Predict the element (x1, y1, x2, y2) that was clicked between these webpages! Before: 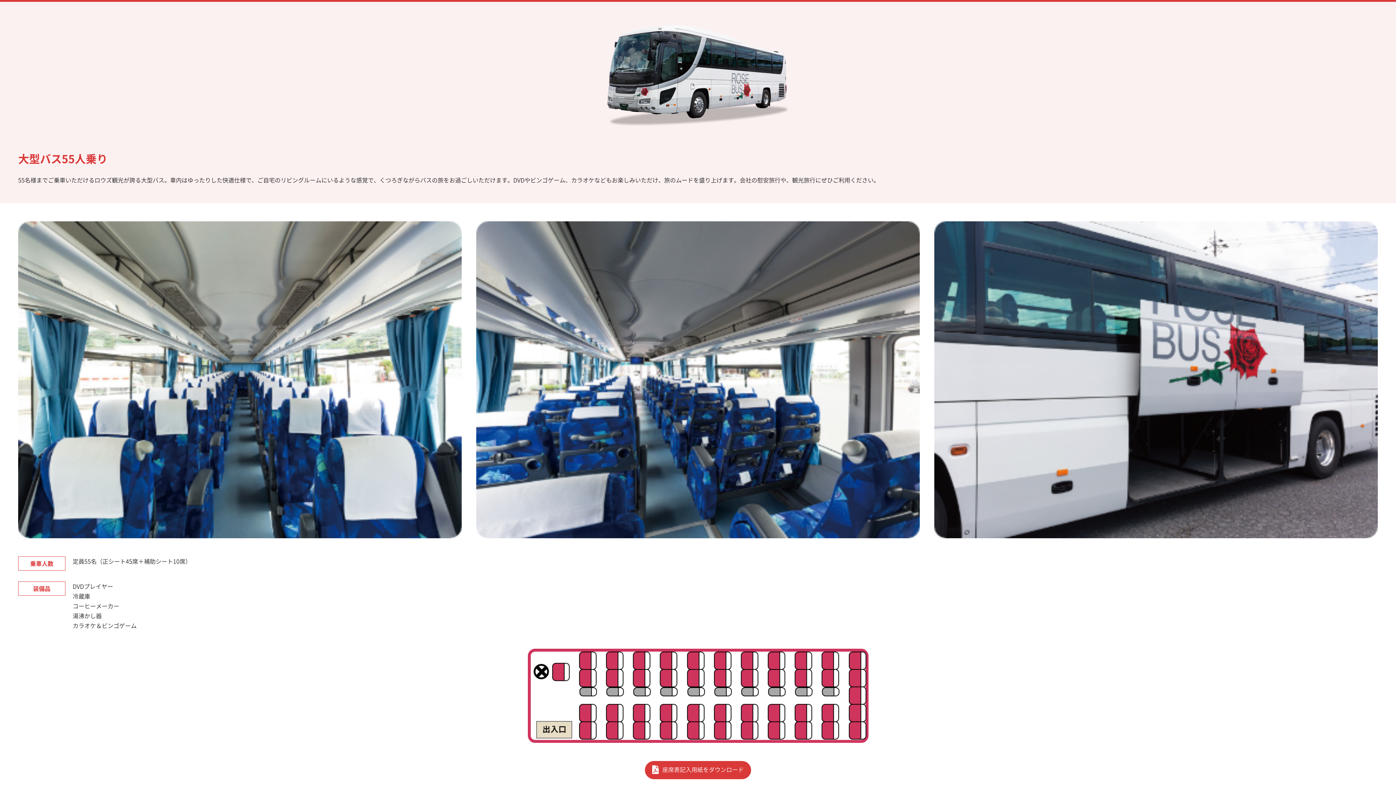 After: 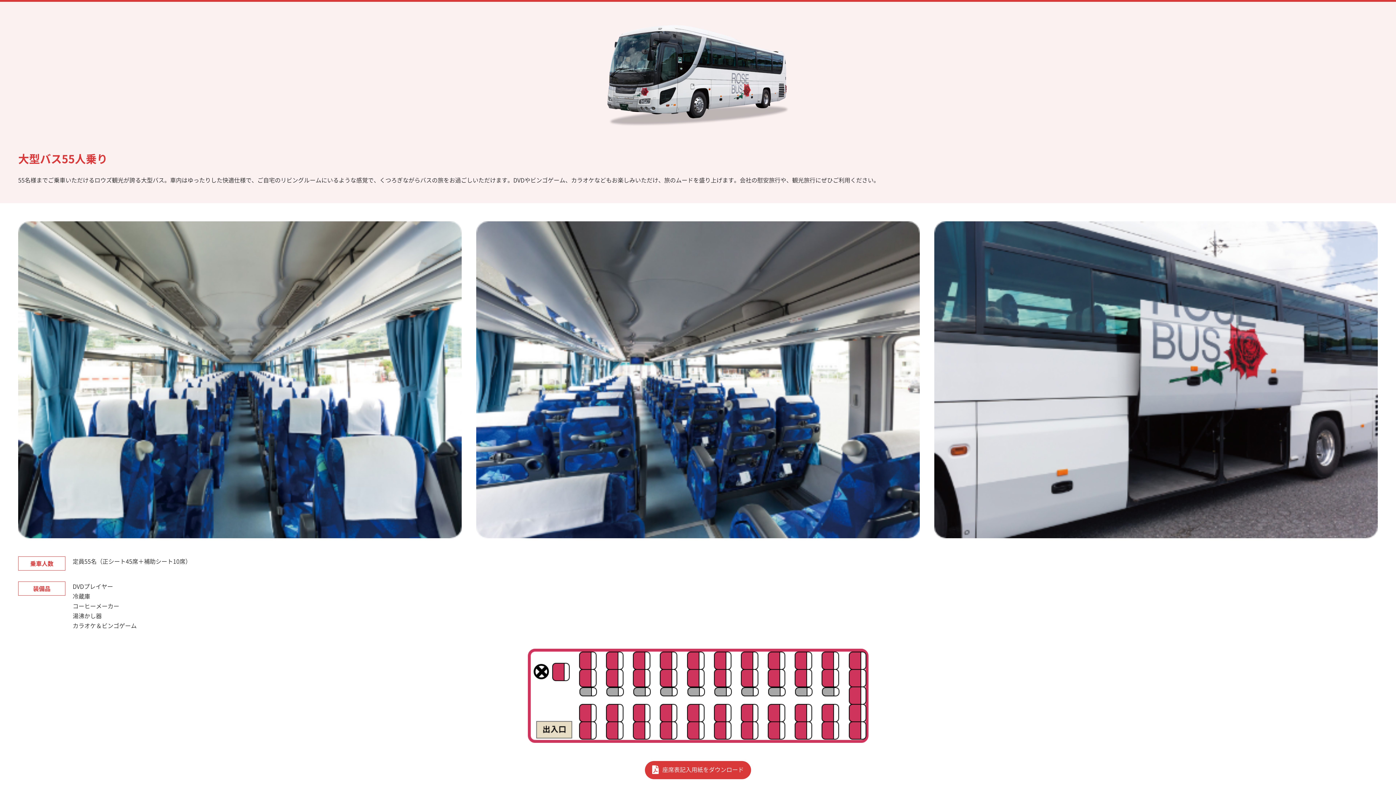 Action: bbox: (645, 761, 751, 779) label: 座席表記入用紙をダウンロード